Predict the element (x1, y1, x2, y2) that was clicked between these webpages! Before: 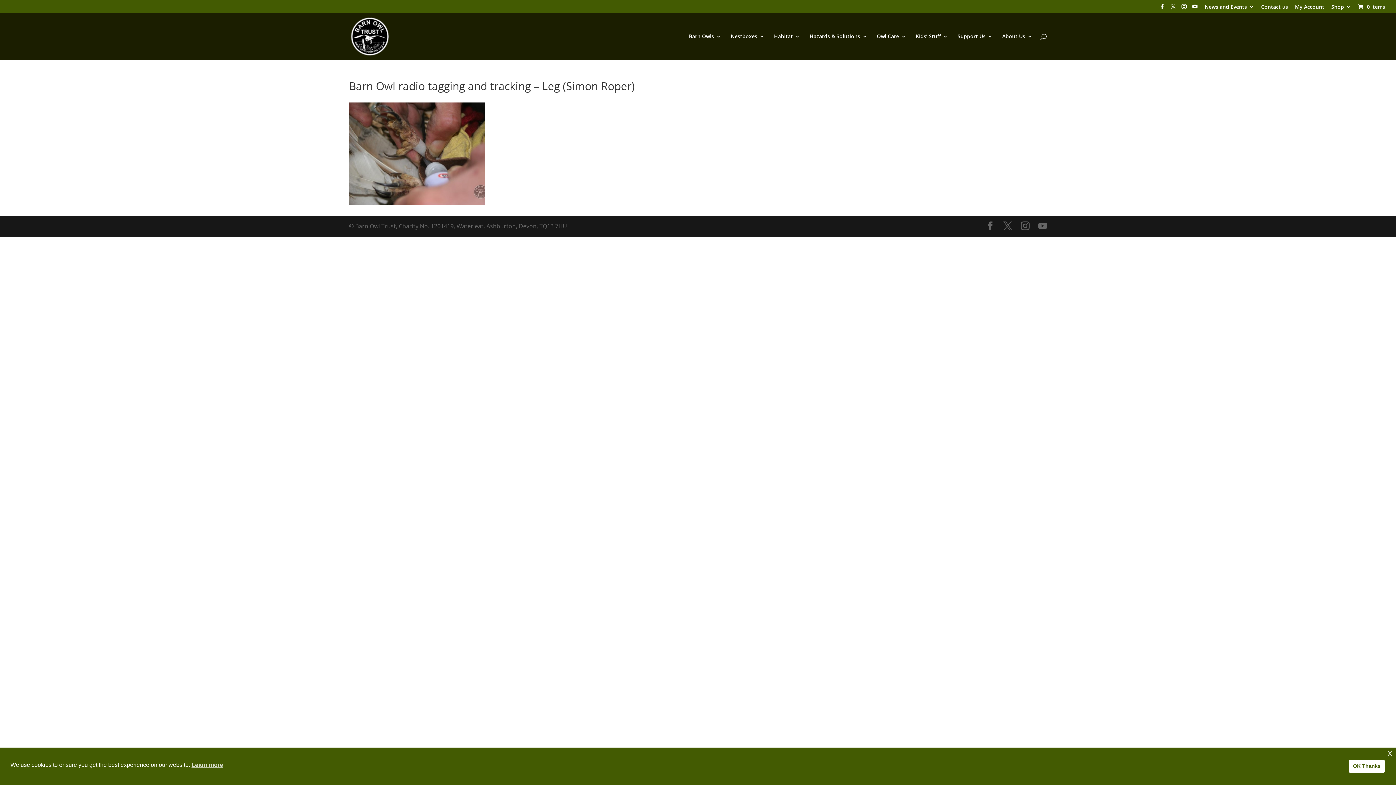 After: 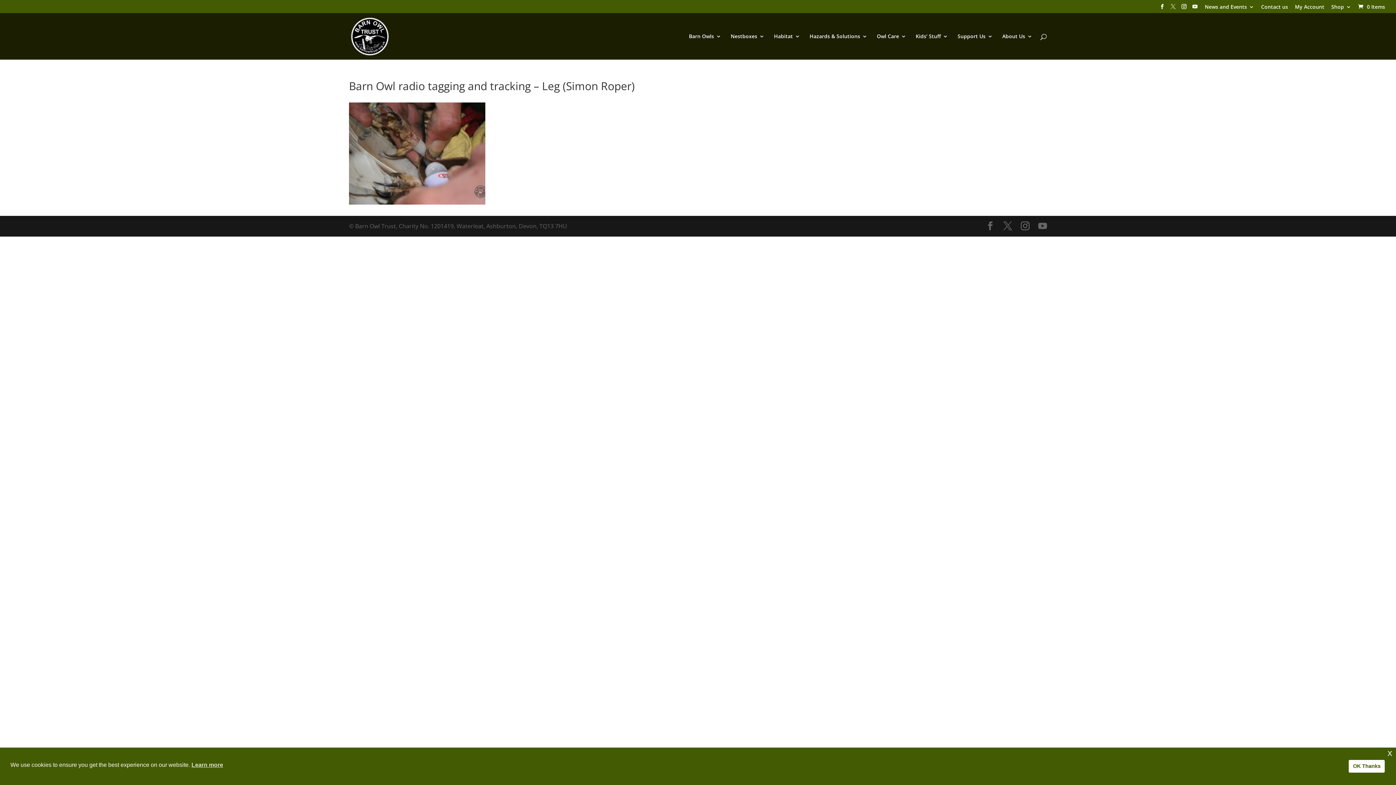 Action: bbox: (1170, 3, 1176, 13)